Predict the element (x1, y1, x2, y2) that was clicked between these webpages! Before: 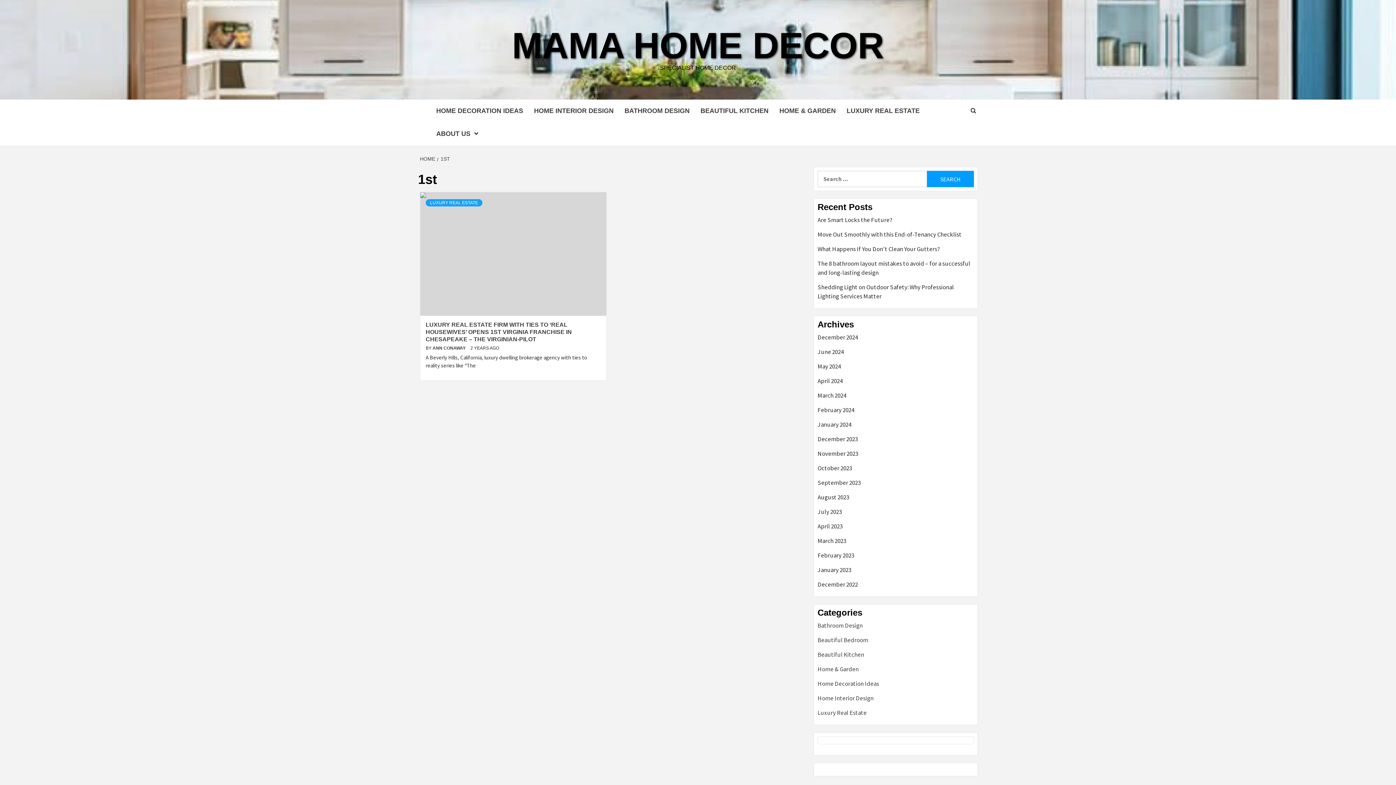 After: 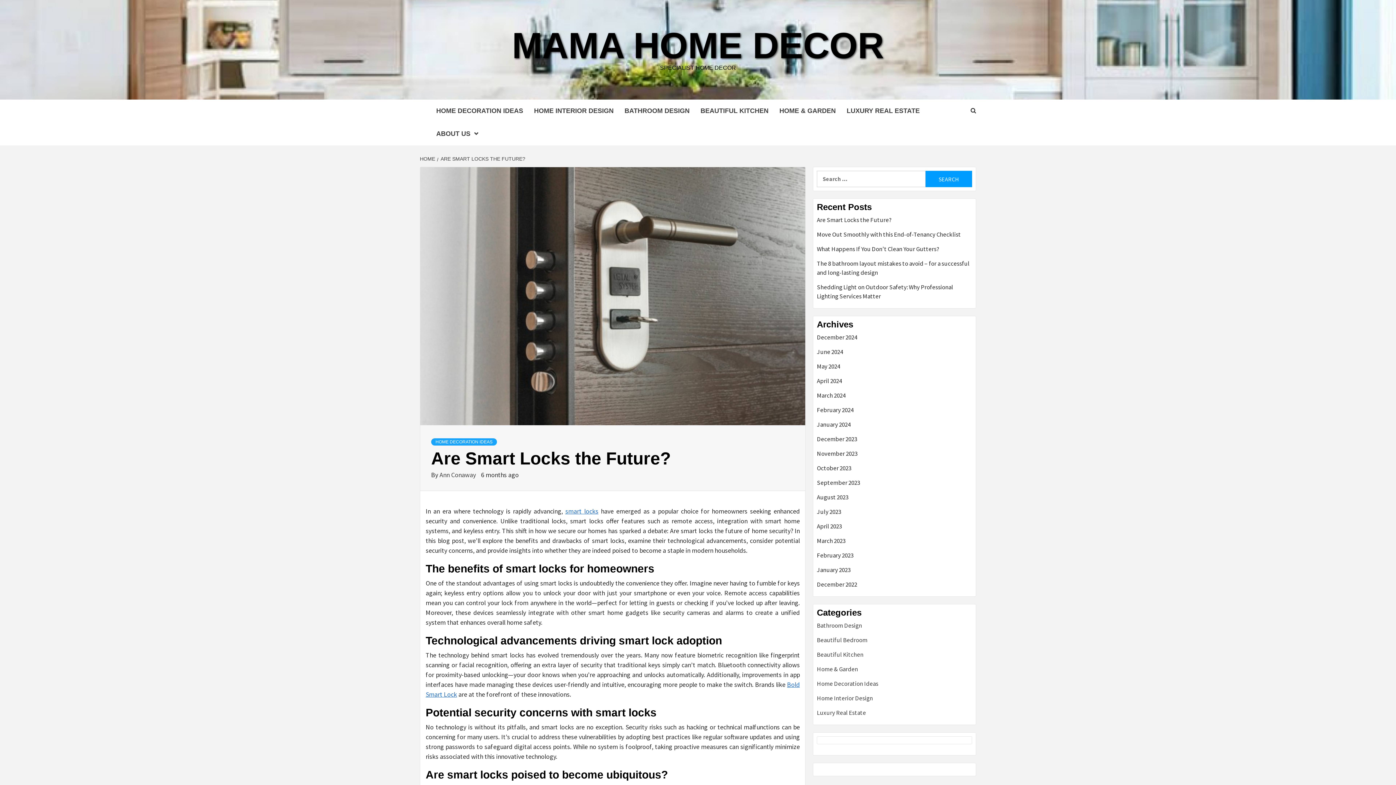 Action: label: Are Smart Locks the Future? bbox: (817, 215, 974, 230)